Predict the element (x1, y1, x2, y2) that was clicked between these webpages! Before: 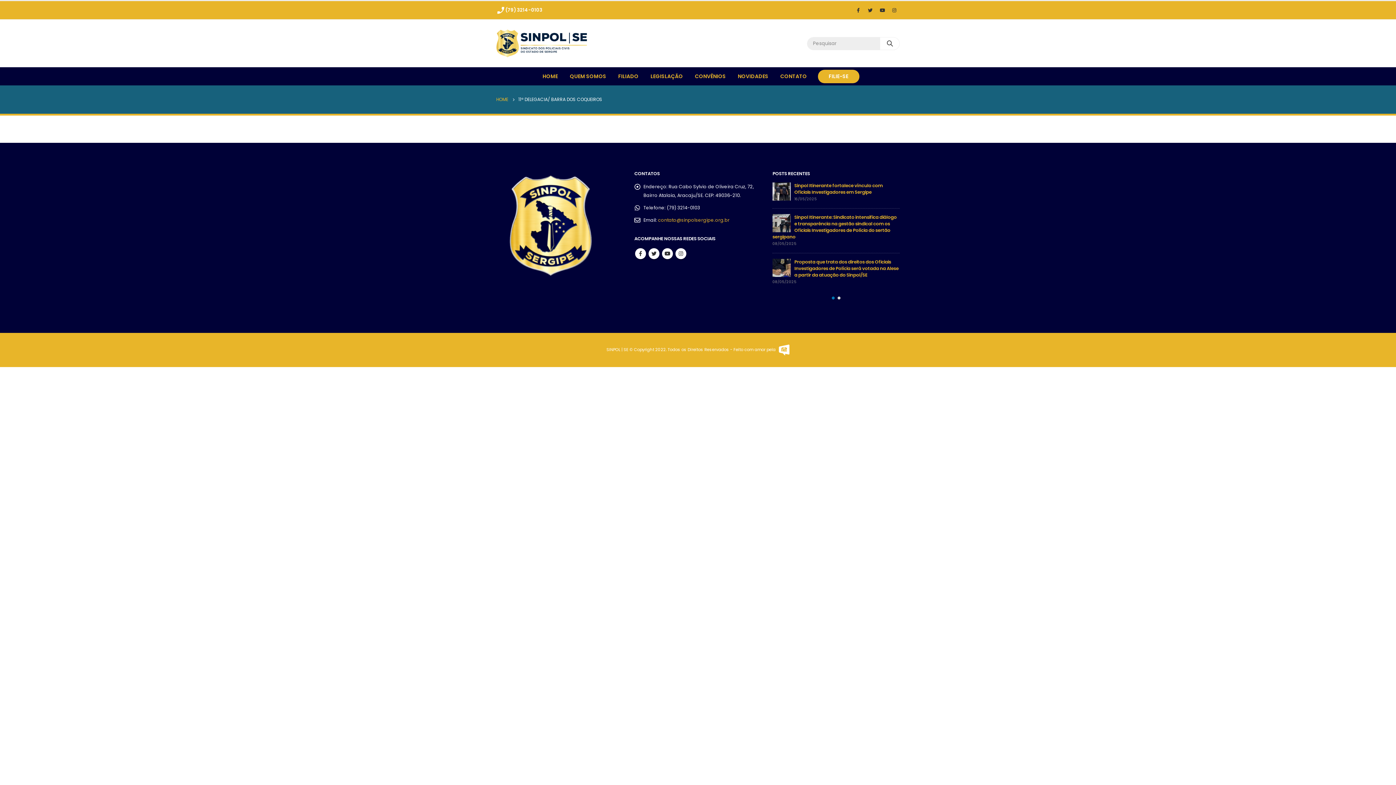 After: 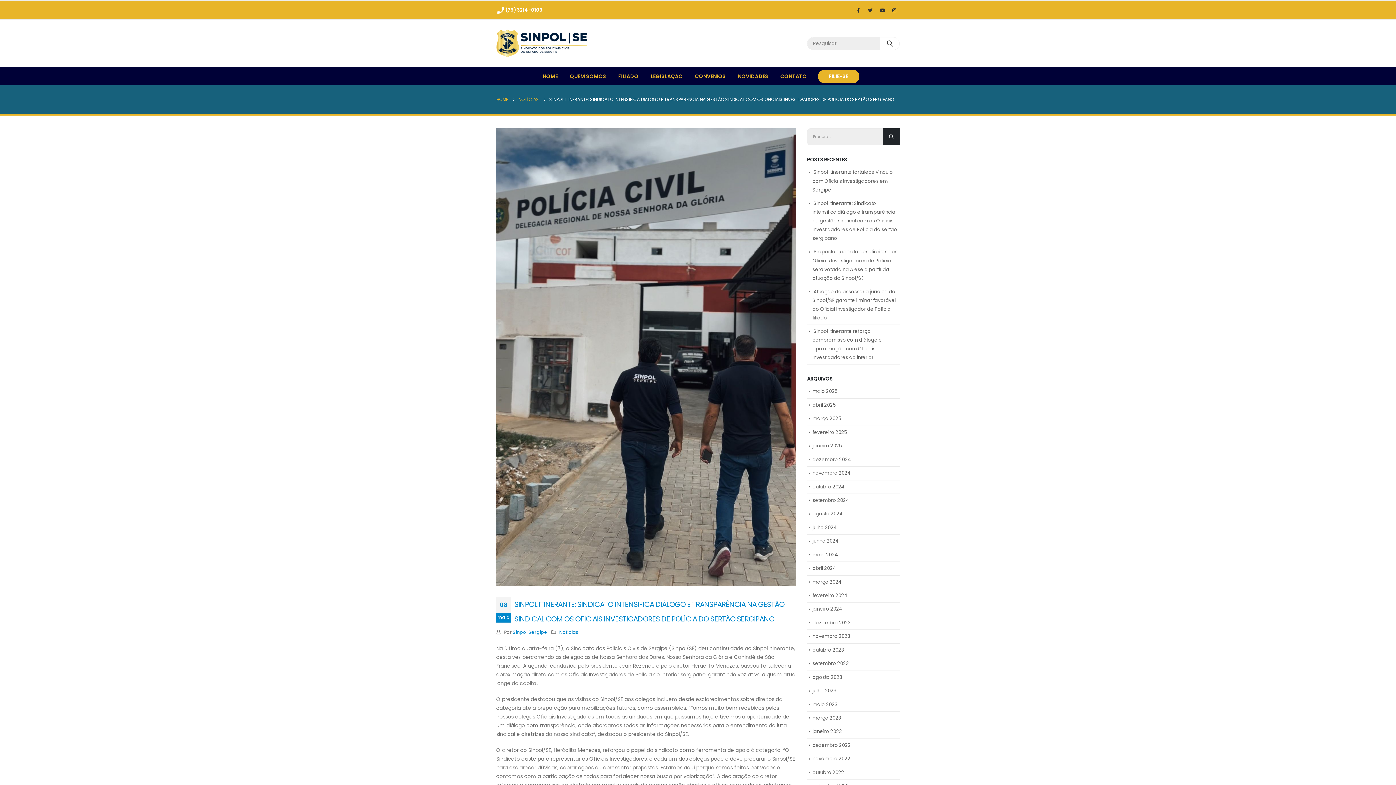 Action: bbox: (772, 214, 897, 240) label: Sinpol Itinerante: Sindicato intensifica diálogo e transparência na gestão sindical com os Oficiais Investigadores de Polícia do sertão sergipano